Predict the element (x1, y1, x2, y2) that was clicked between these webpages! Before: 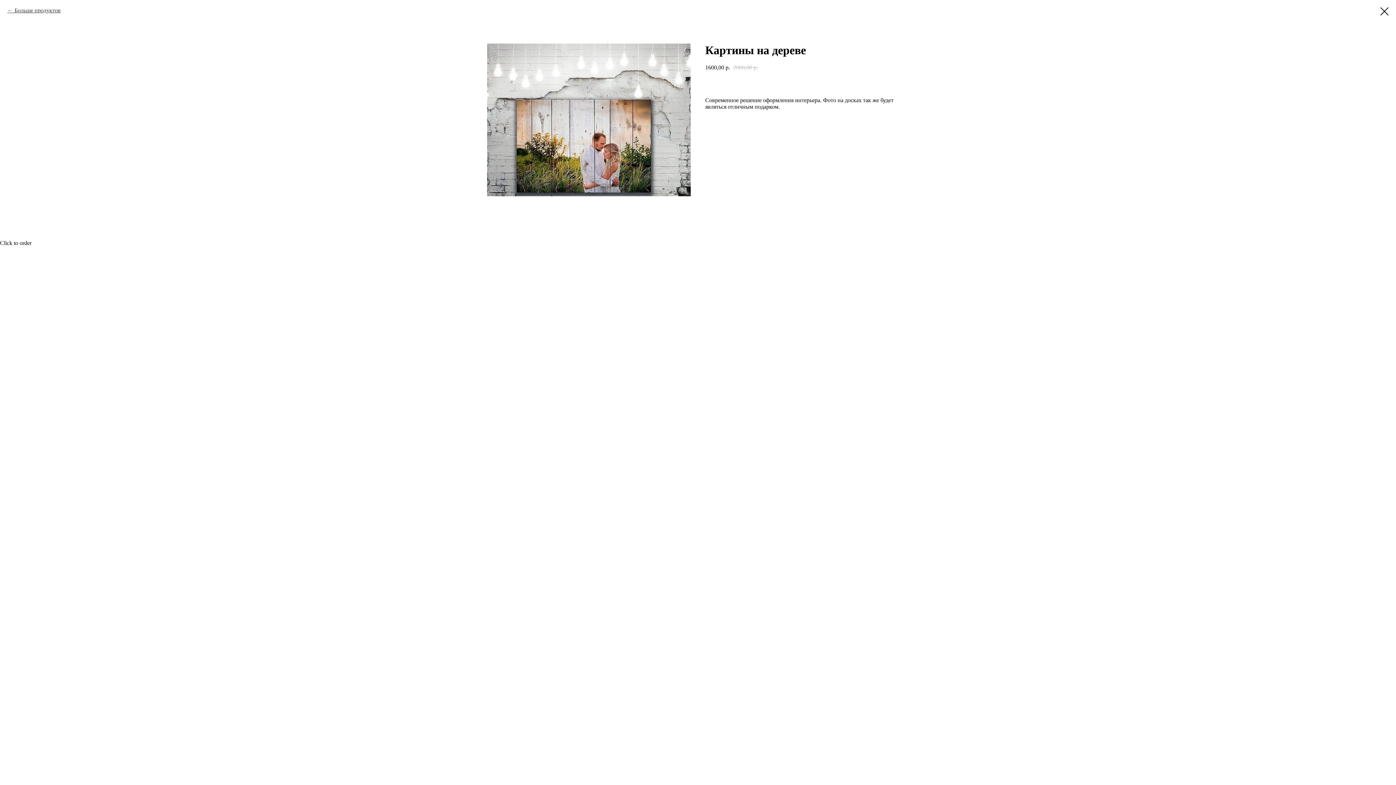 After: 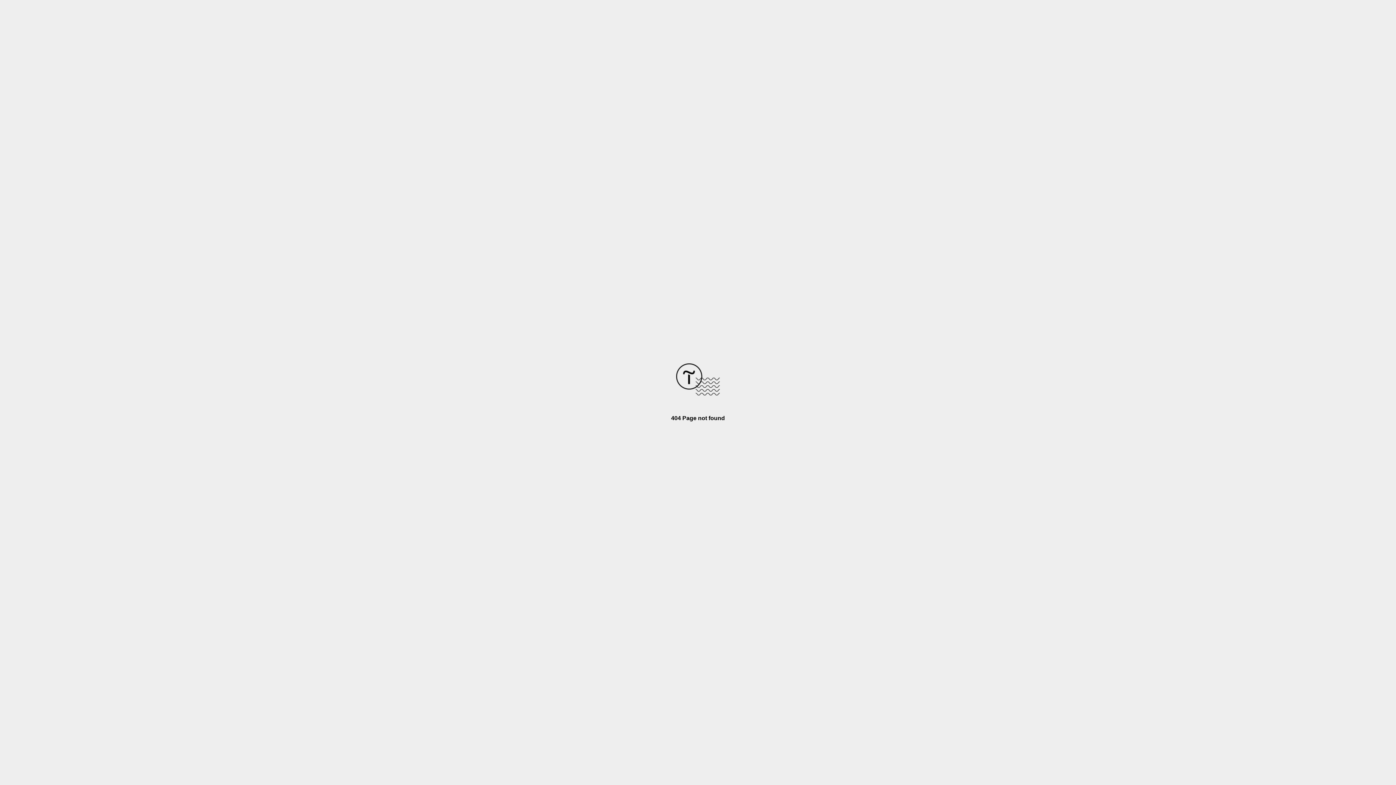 Action: bbox: (7, 7, 60, 13) label: Больше продуктов